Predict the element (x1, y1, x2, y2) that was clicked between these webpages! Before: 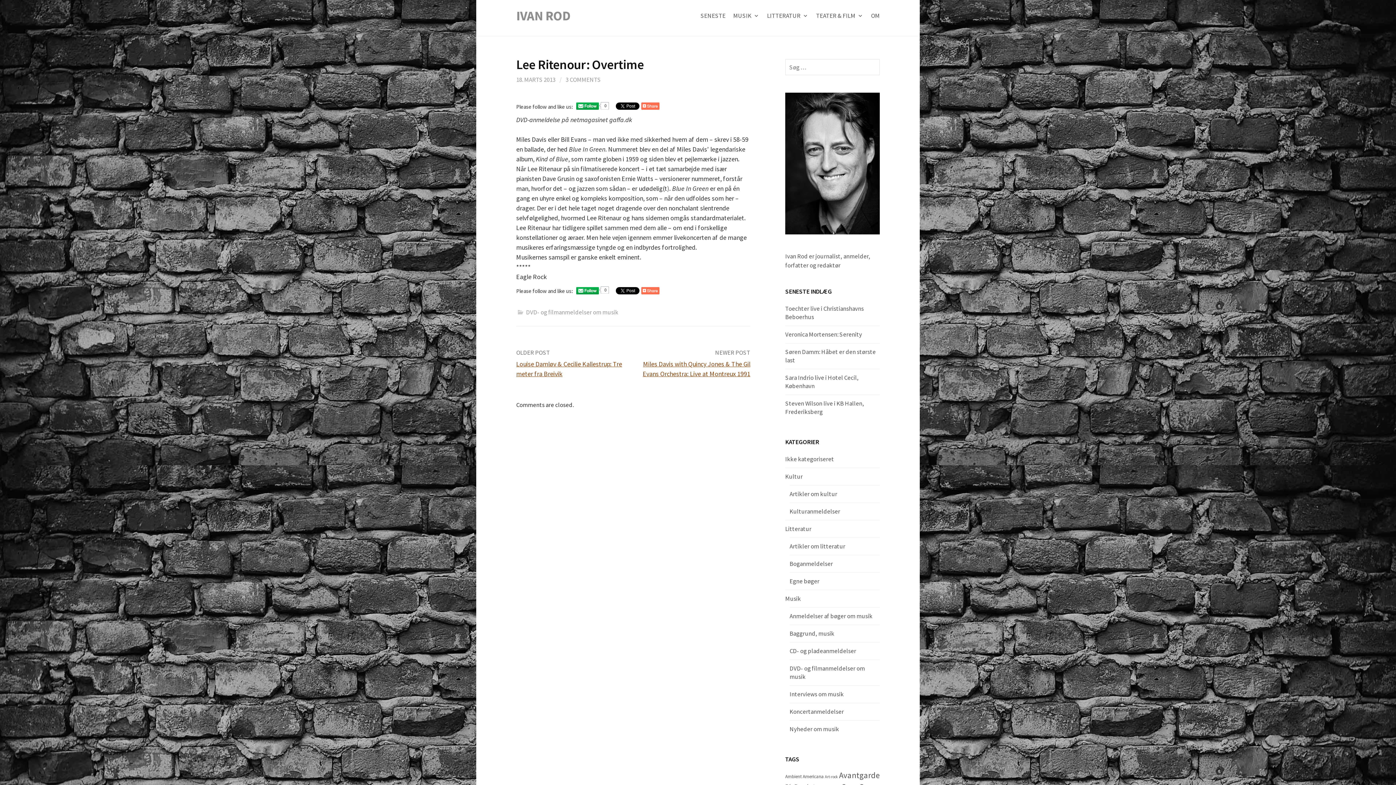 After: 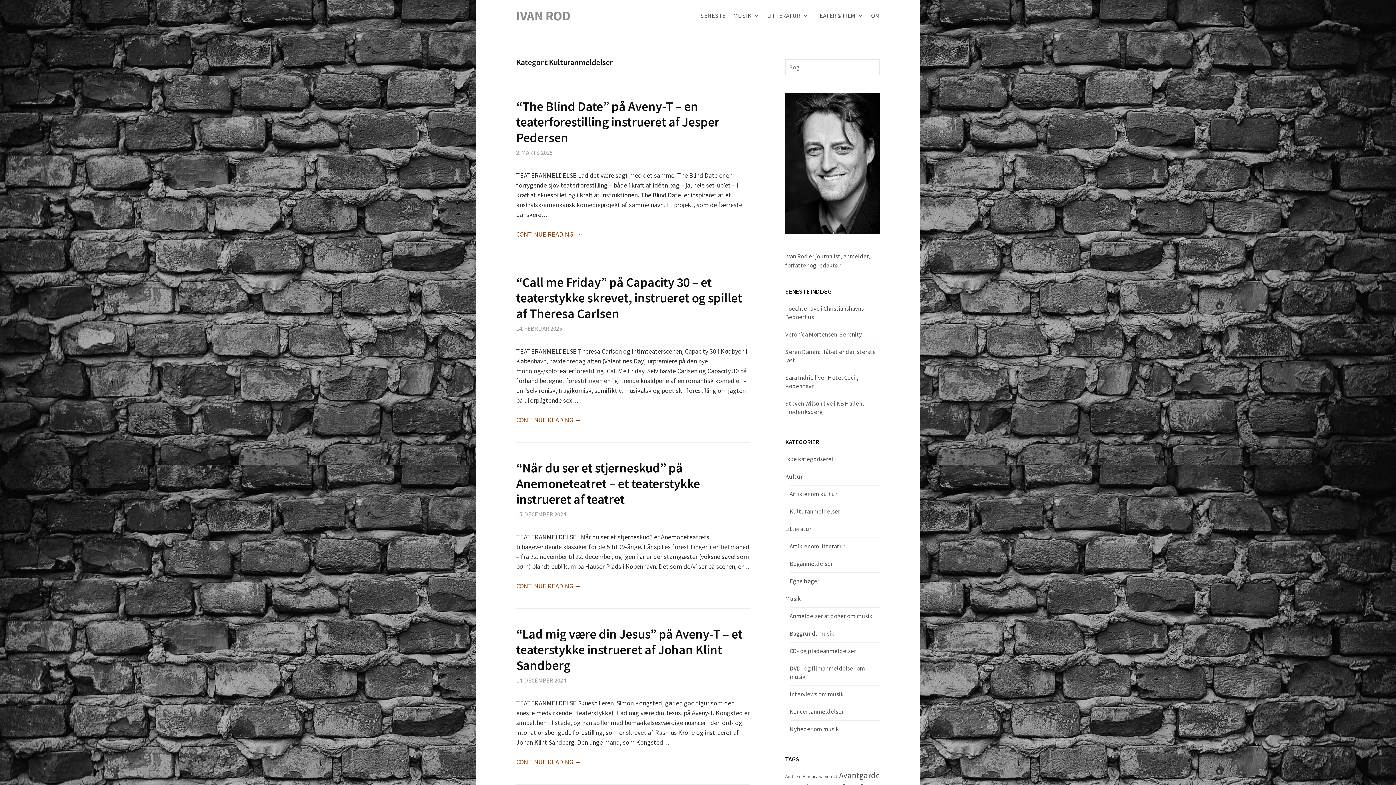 Action: label: Kulturanmeldelser bbox: (789, 507, 840, 515)